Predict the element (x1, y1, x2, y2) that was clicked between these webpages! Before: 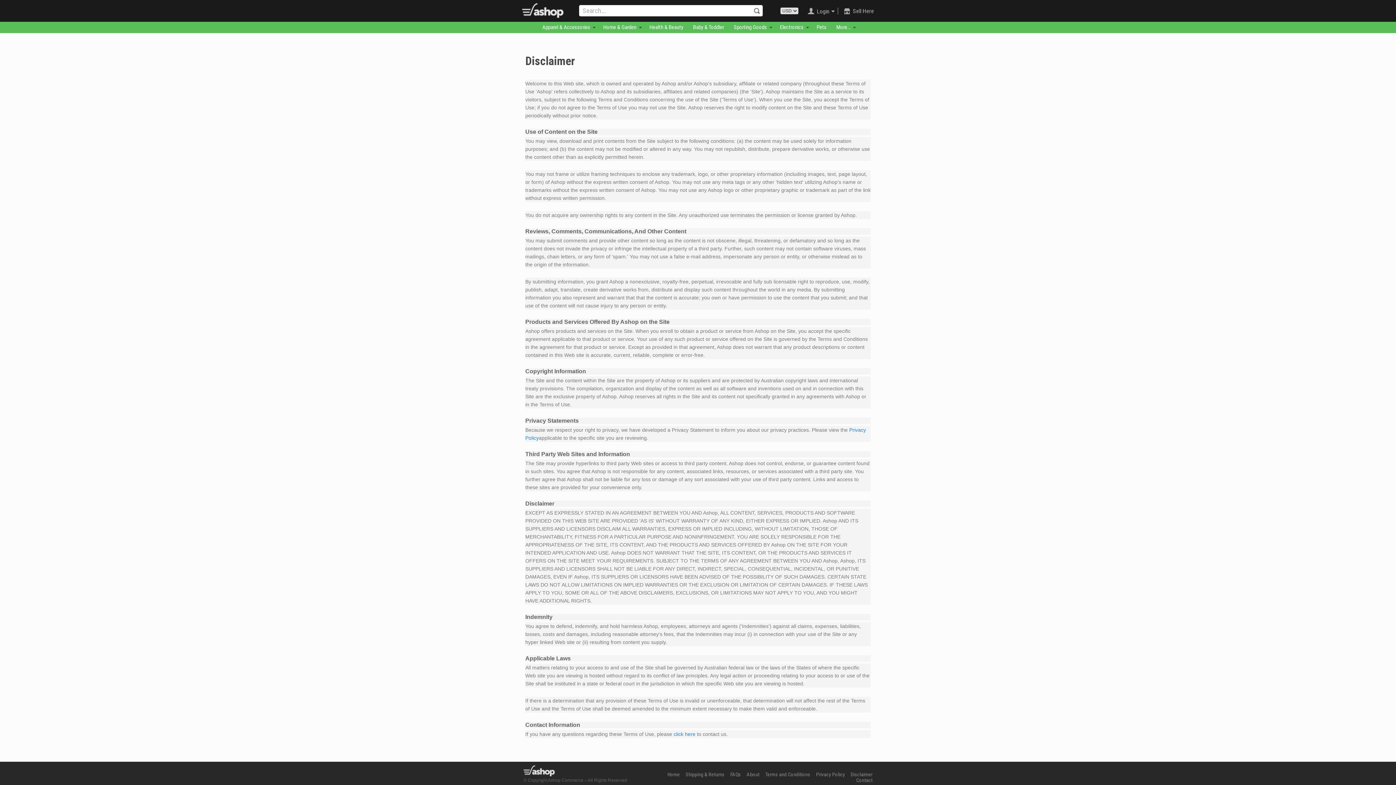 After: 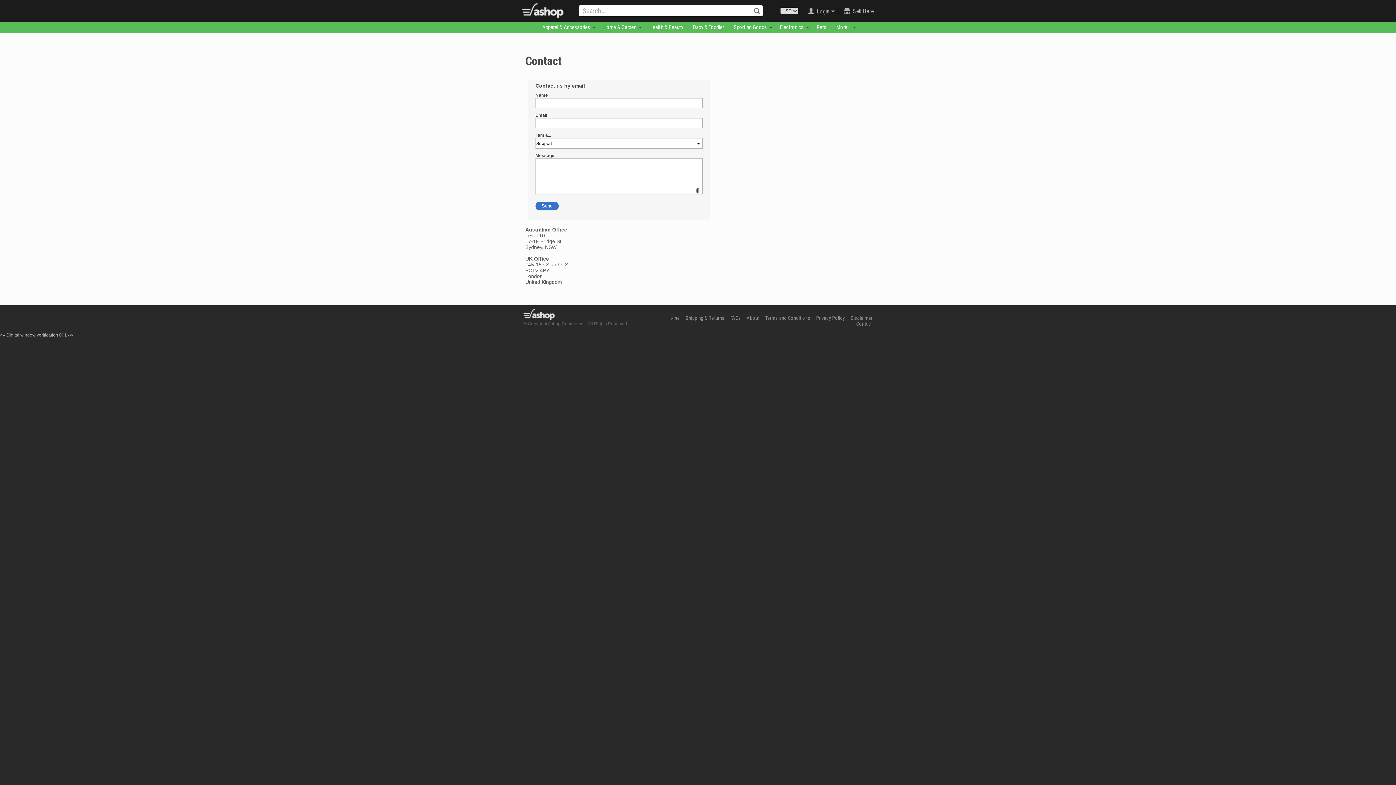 Action: label: Contact bbox: (856, 777, 872, 783)